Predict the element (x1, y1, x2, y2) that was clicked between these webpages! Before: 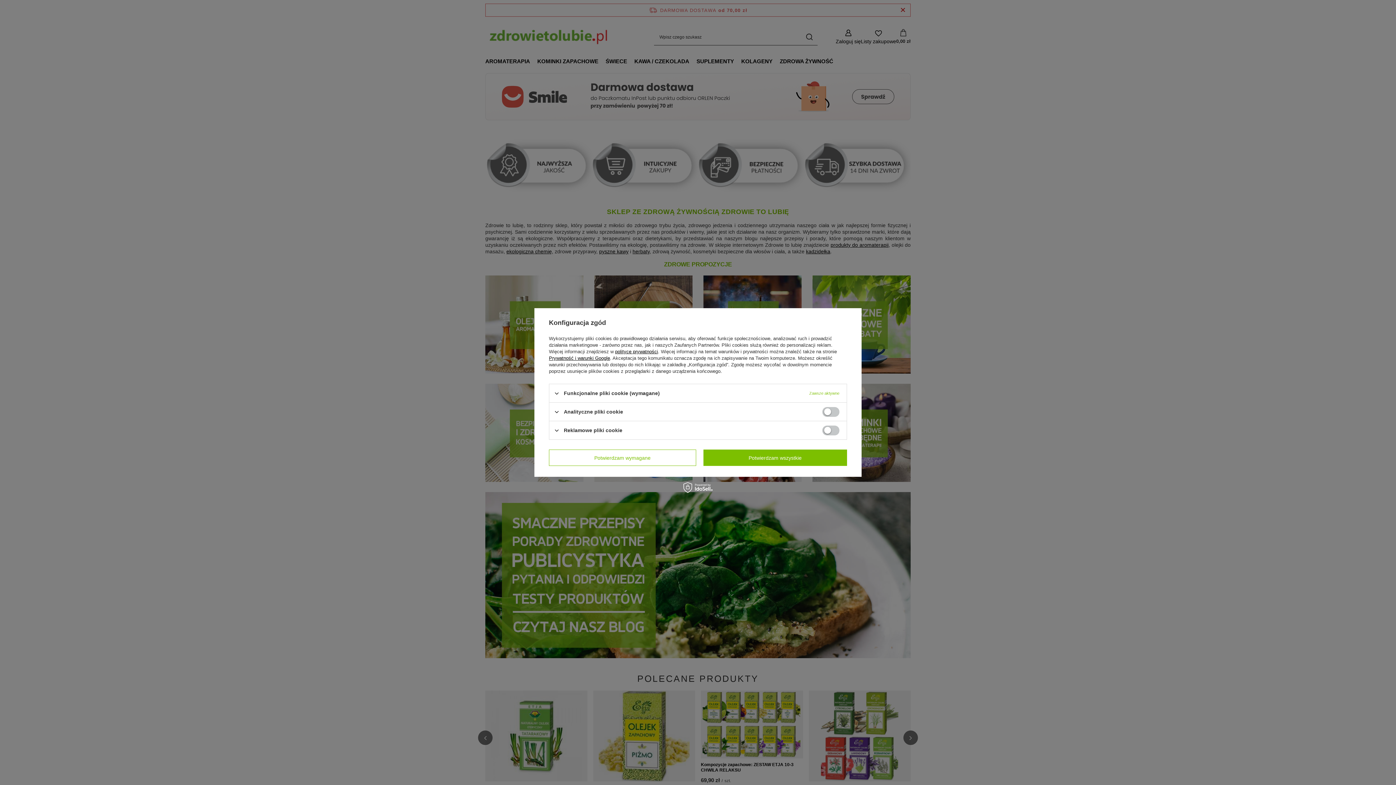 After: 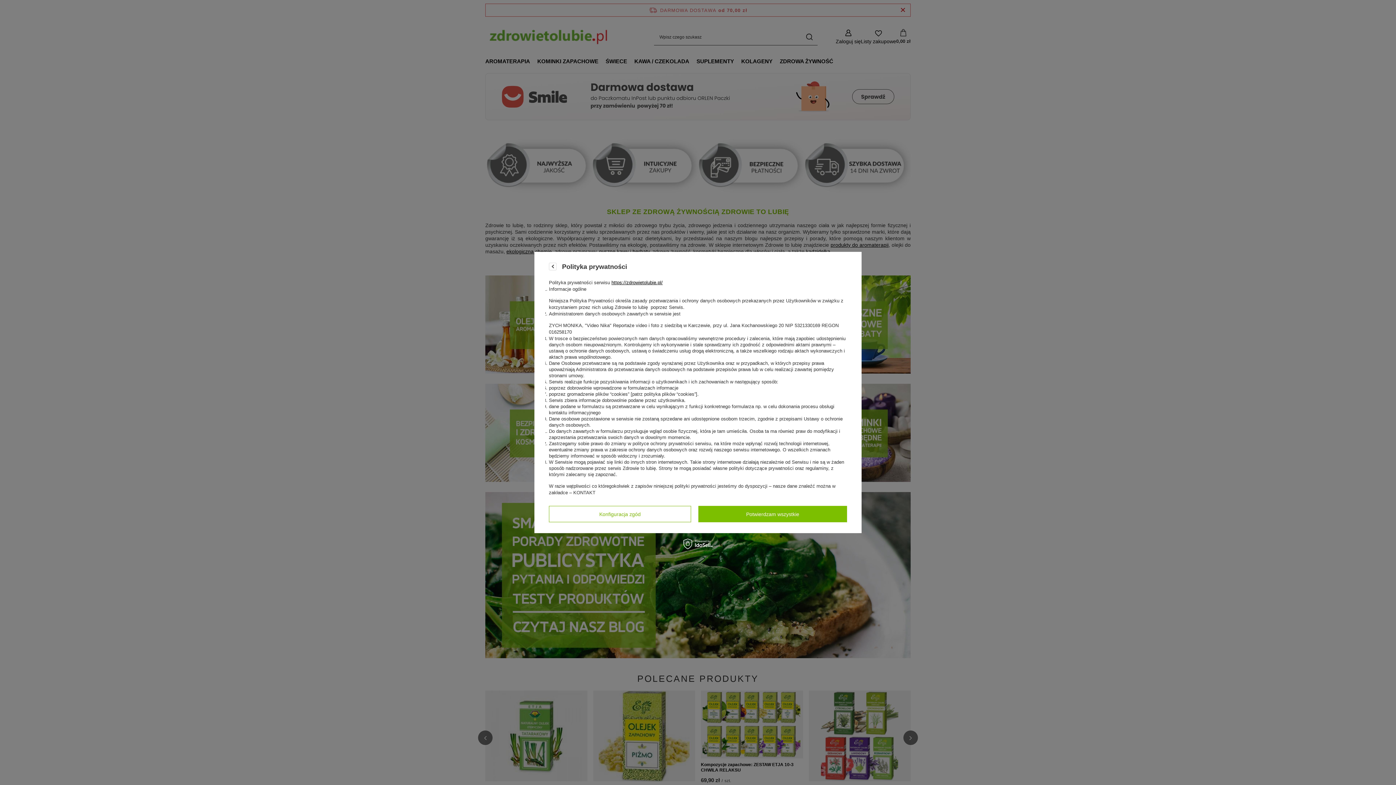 Action: label: polityce prywatności bbox: (615, 349, 658, 354)